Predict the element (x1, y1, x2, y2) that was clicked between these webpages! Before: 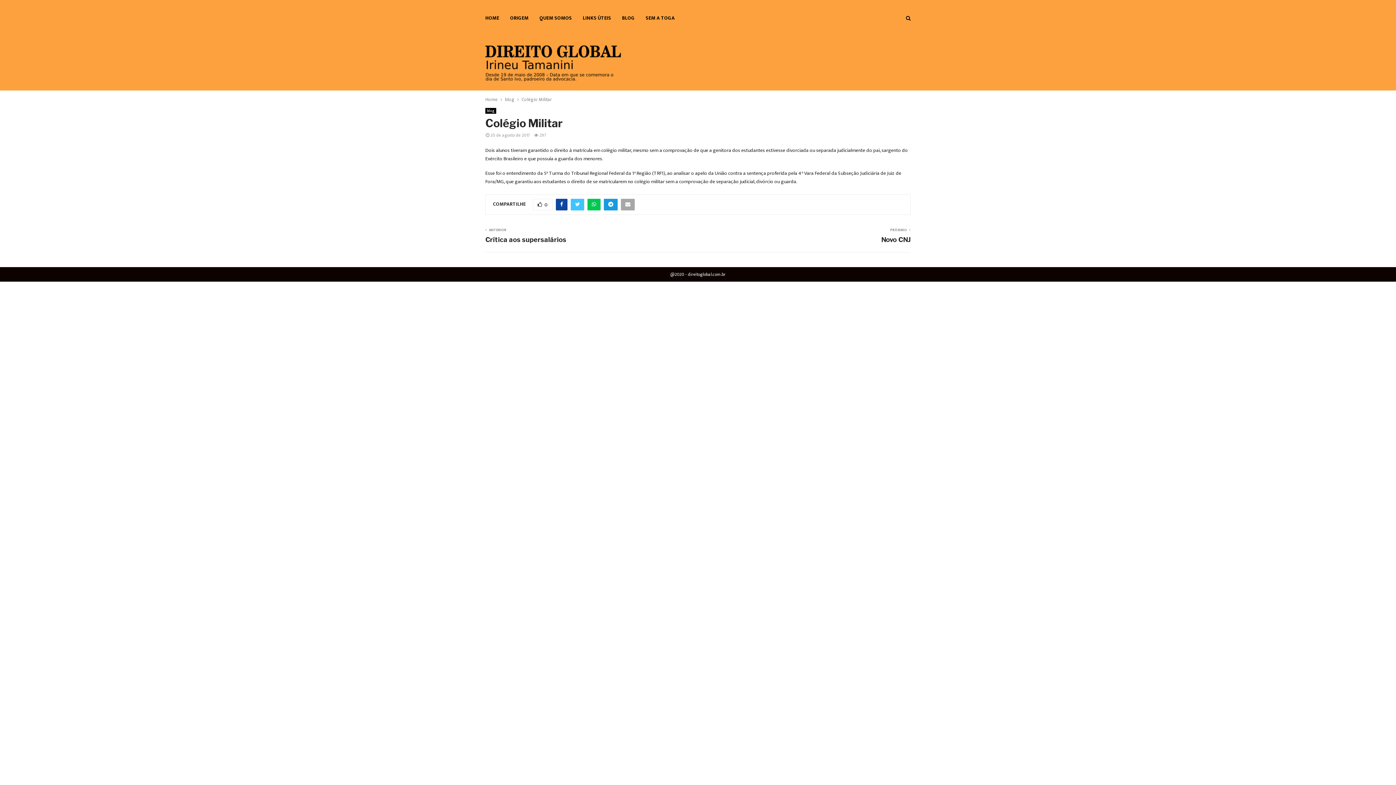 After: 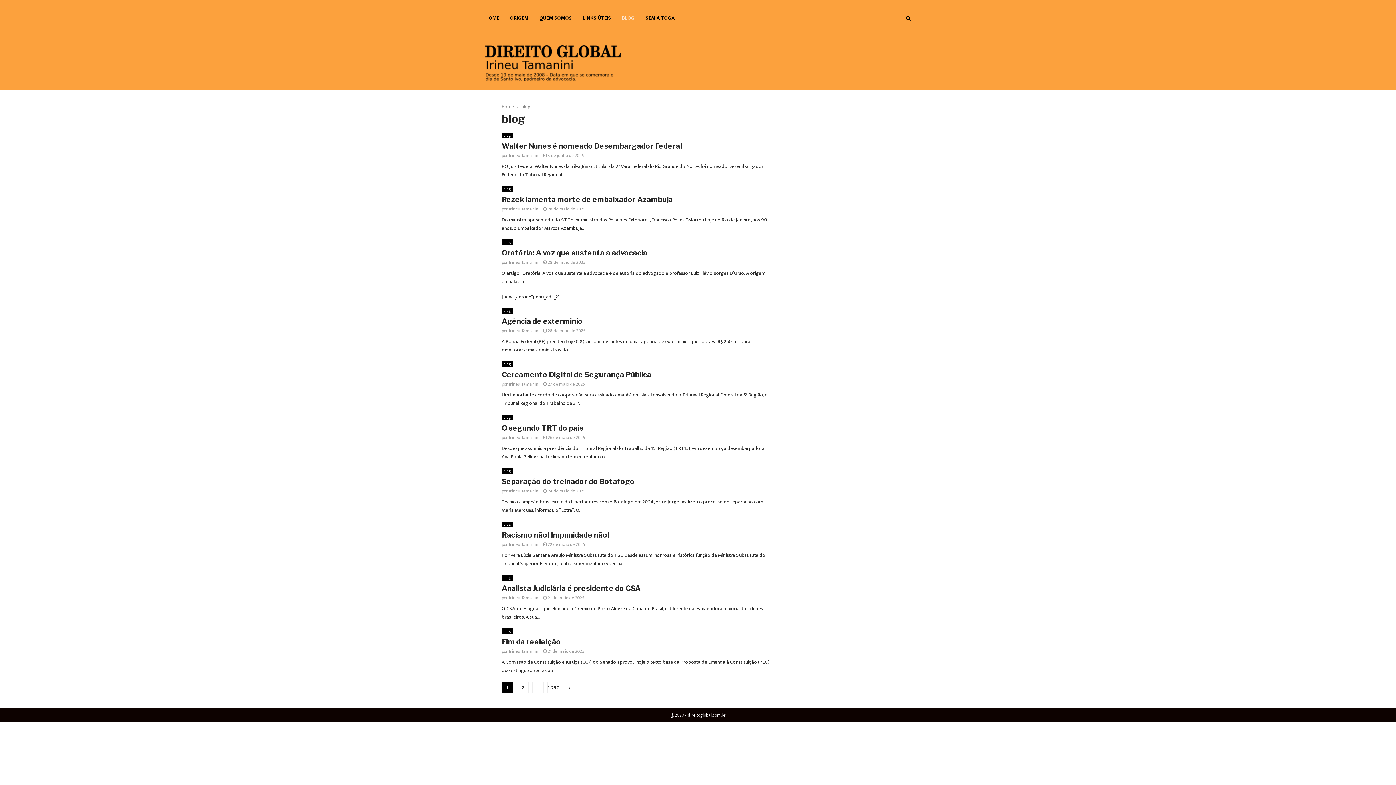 Action: label: blog bbox: (505, 95, 514, 103)